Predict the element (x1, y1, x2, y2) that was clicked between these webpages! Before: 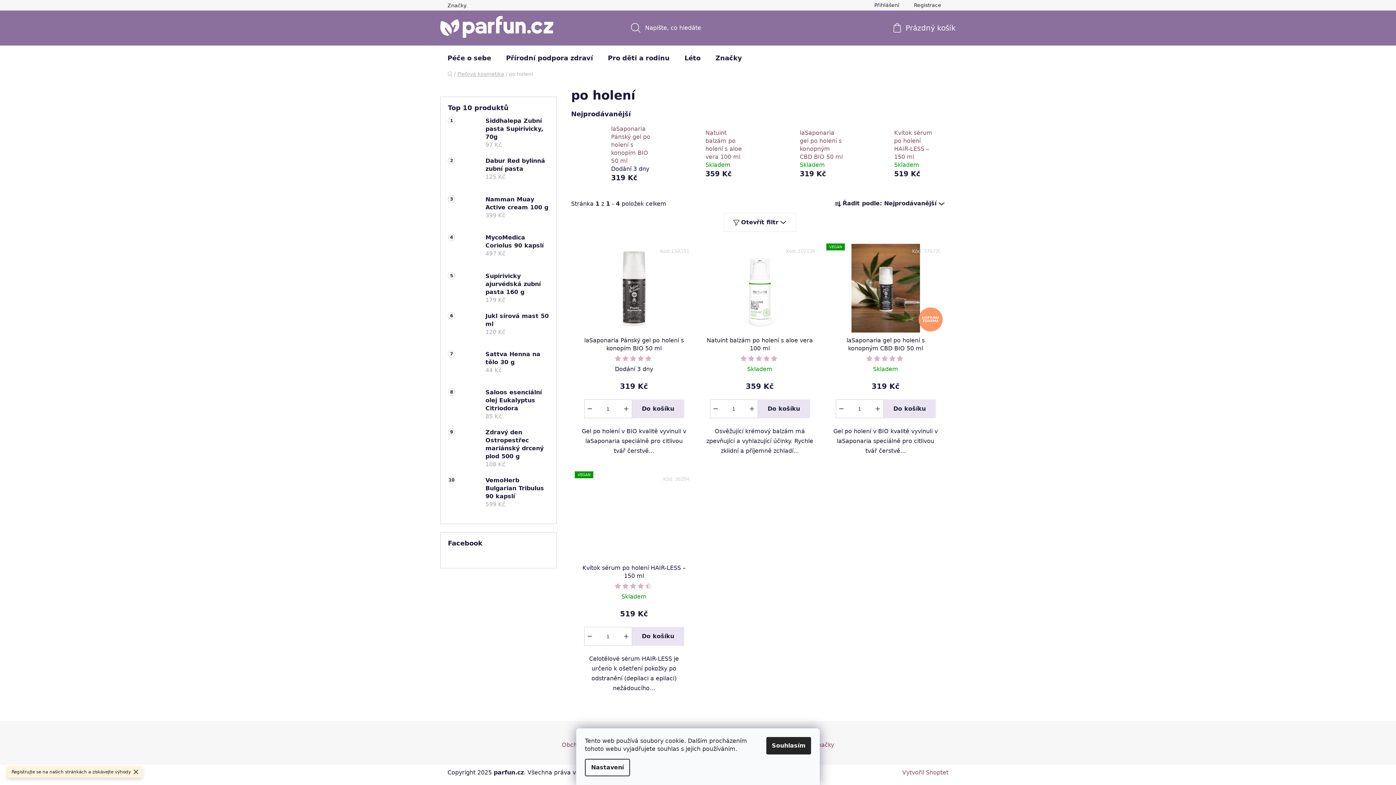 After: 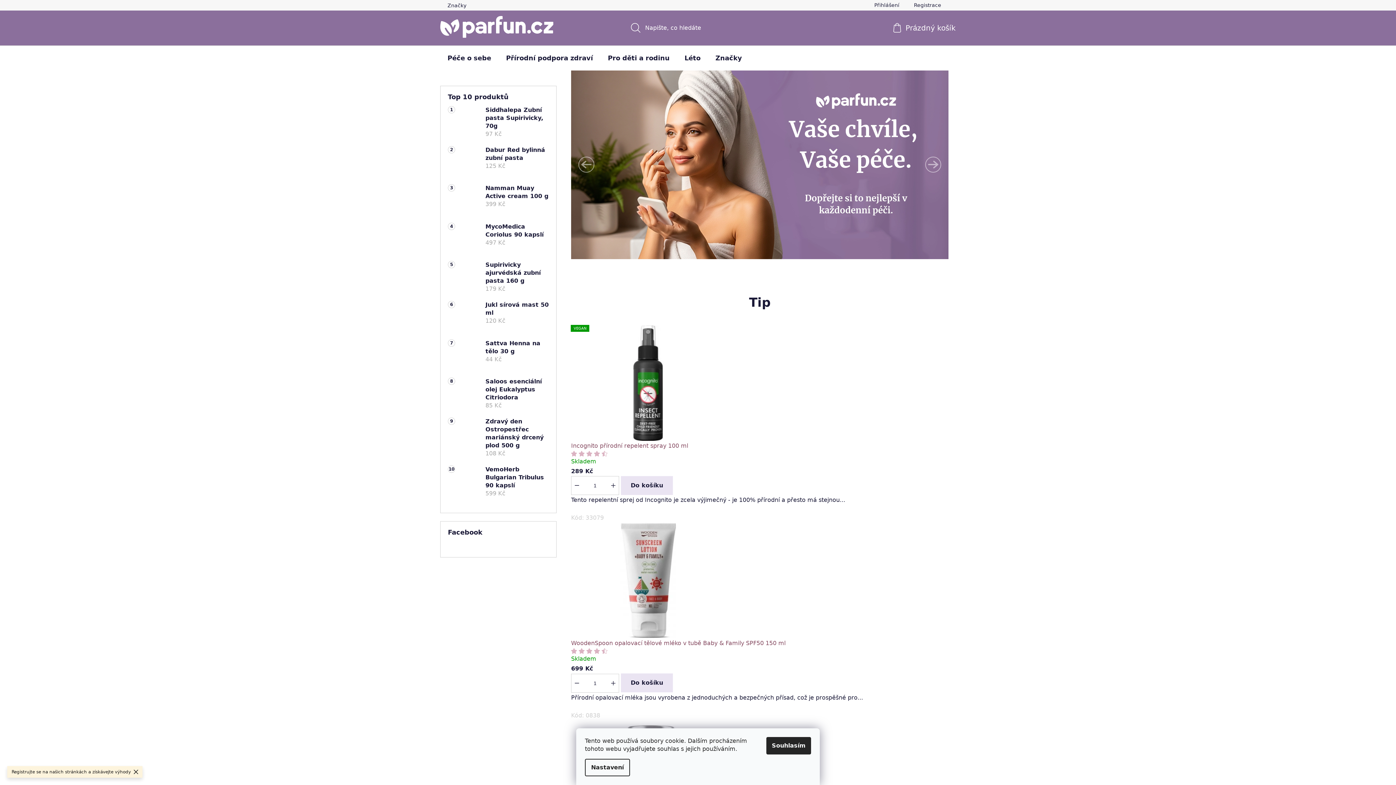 Action: bbox: (440, 16, 553, 37)